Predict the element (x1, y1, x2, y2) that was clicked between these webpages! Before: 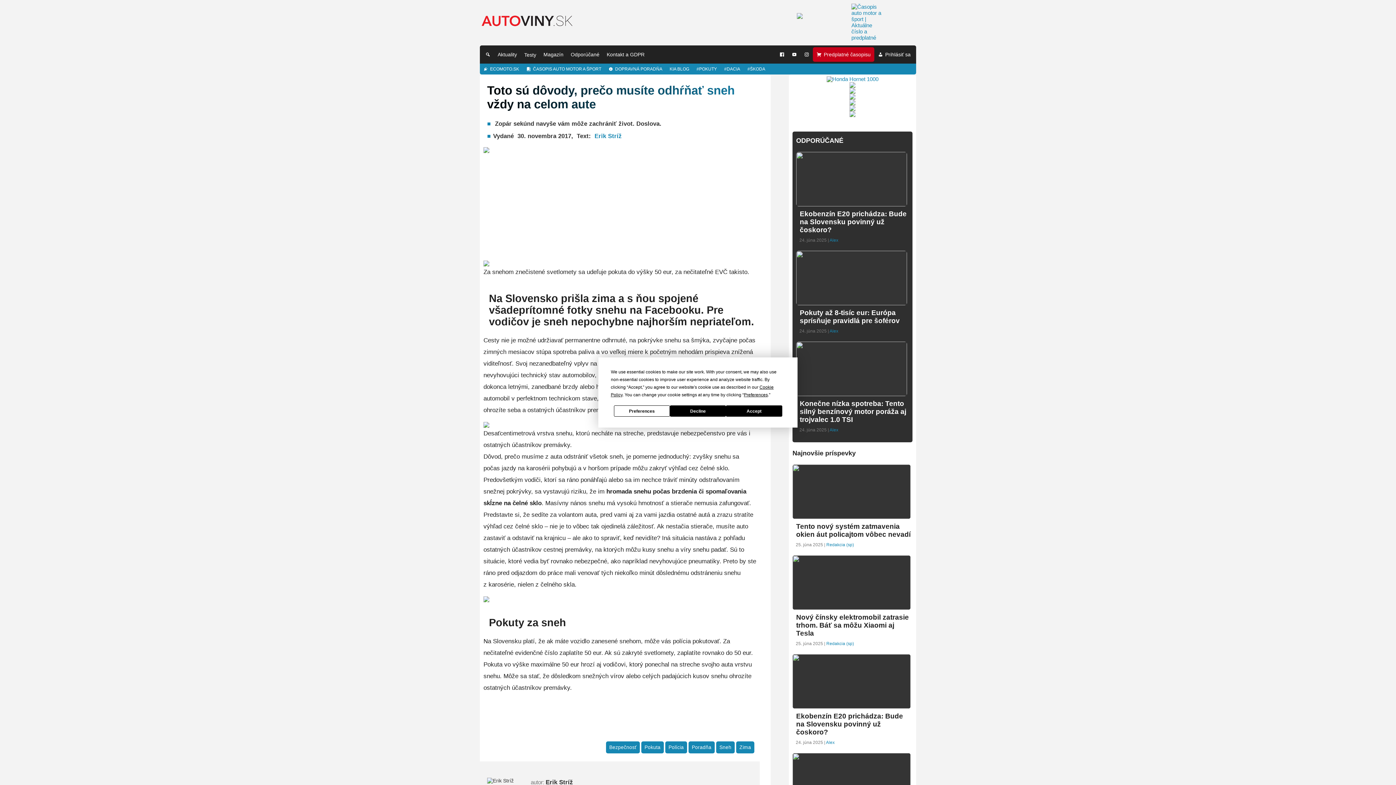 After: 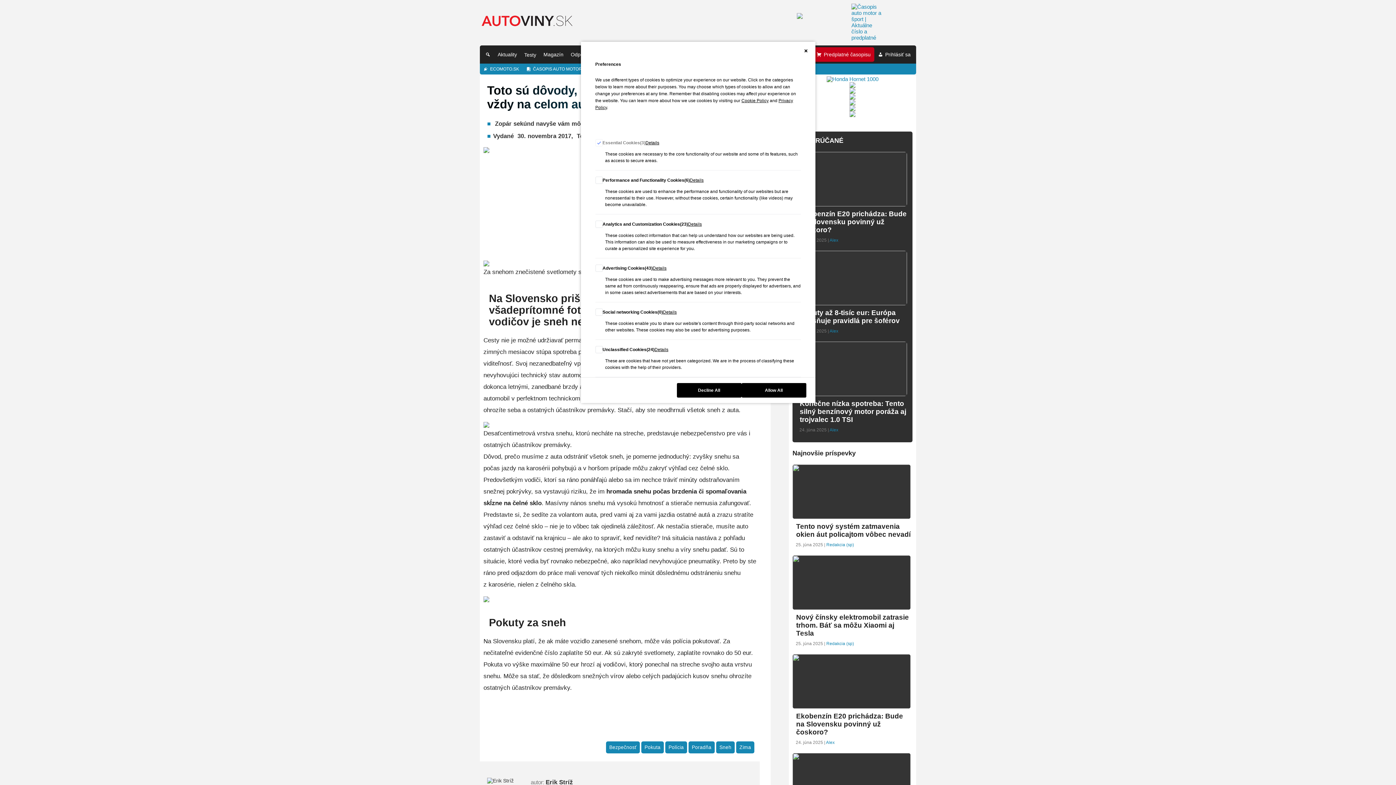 Action: bbox: (614, 405, 670, 416) label: Preferences